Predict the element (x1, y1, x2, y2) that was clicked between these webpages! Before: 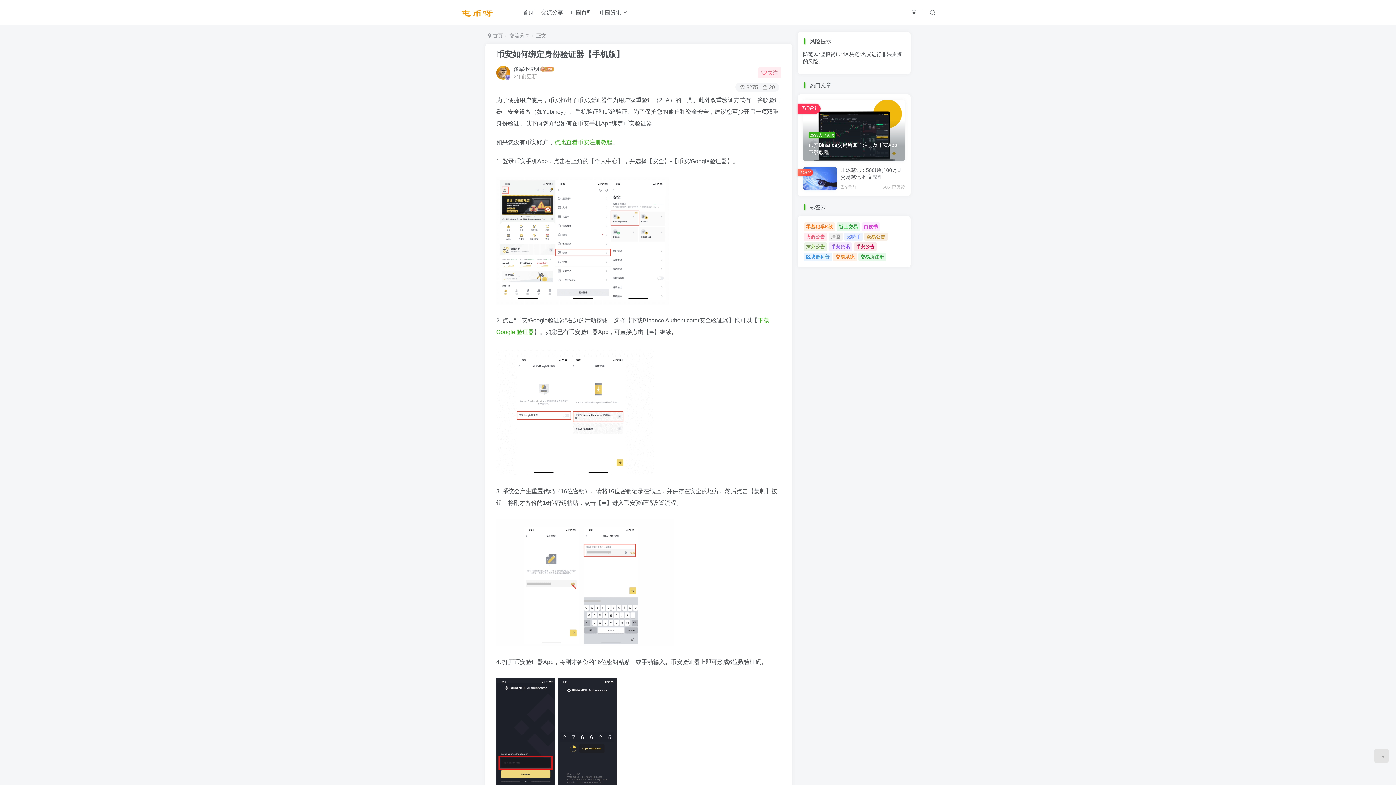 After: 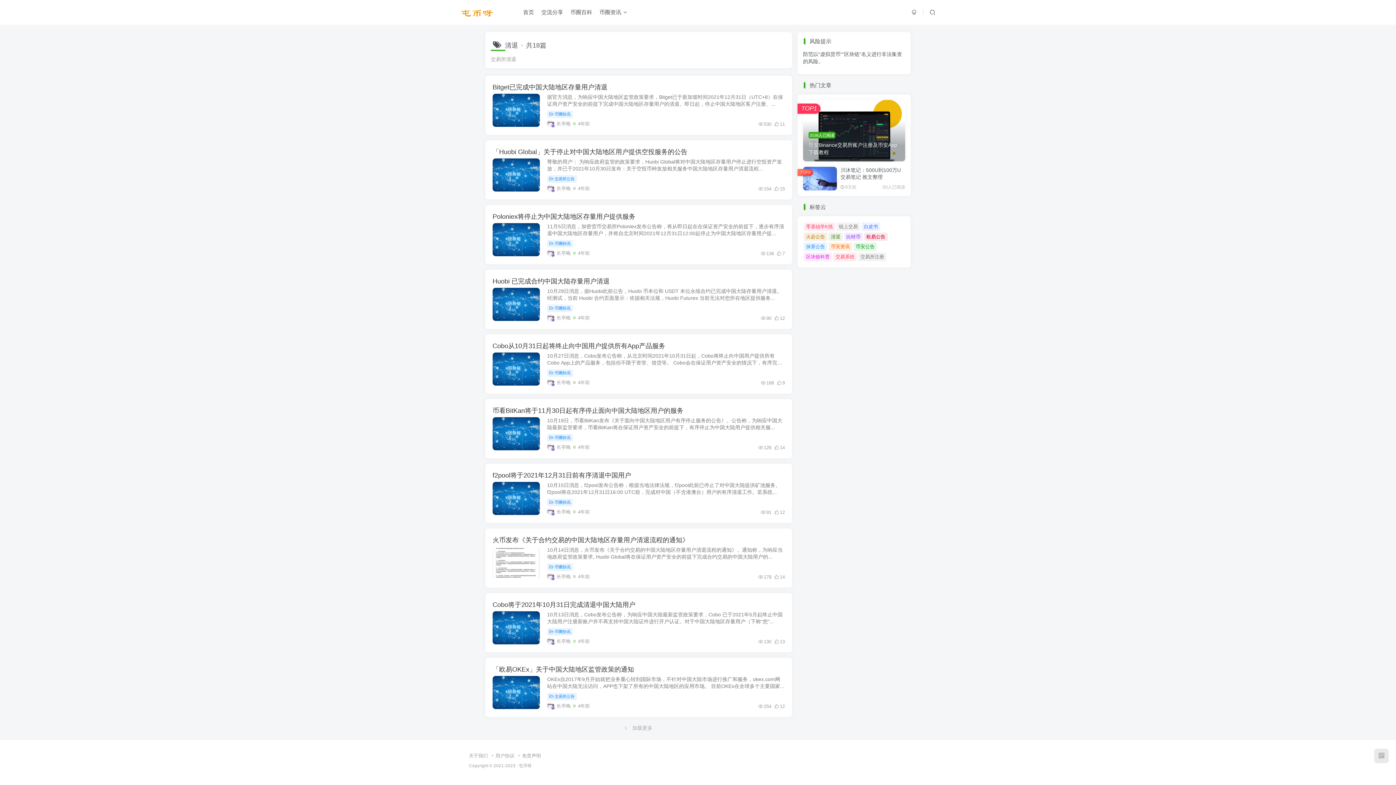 Action: label: 清退 bbox: (828, 232, 842, 241)